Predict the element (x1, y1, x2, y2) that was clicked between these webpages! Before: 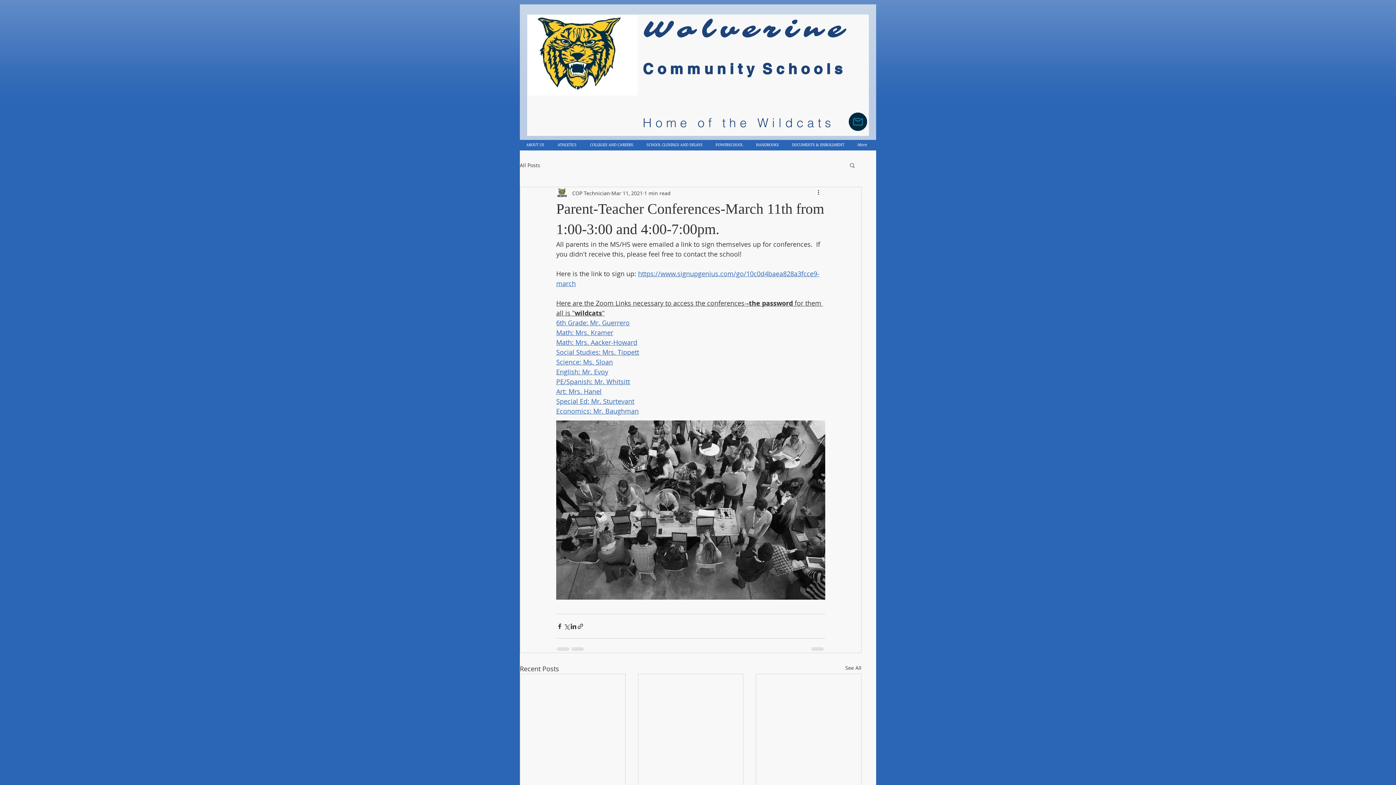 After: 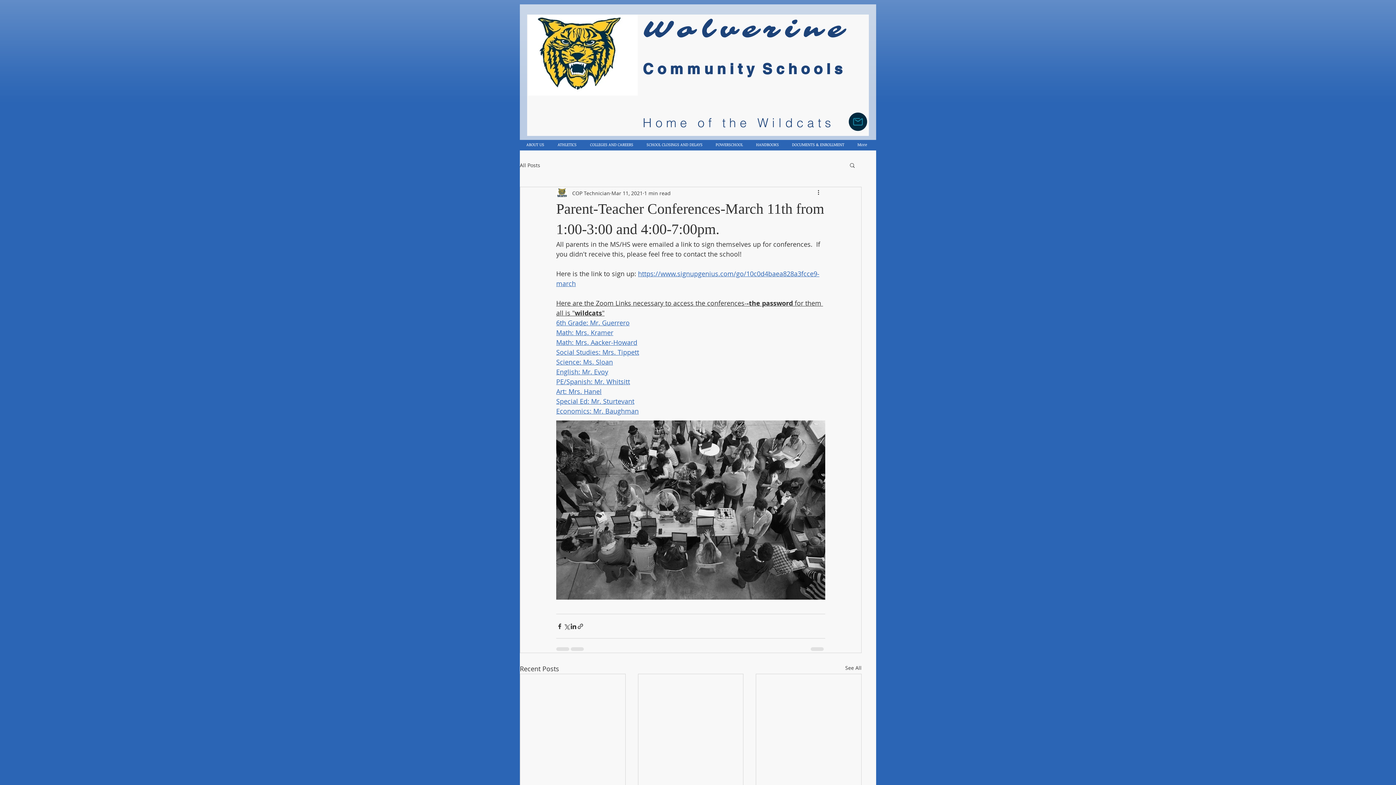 Action: bbox: (556, 387, 601, 396) label: Art: Mrs. Hanel